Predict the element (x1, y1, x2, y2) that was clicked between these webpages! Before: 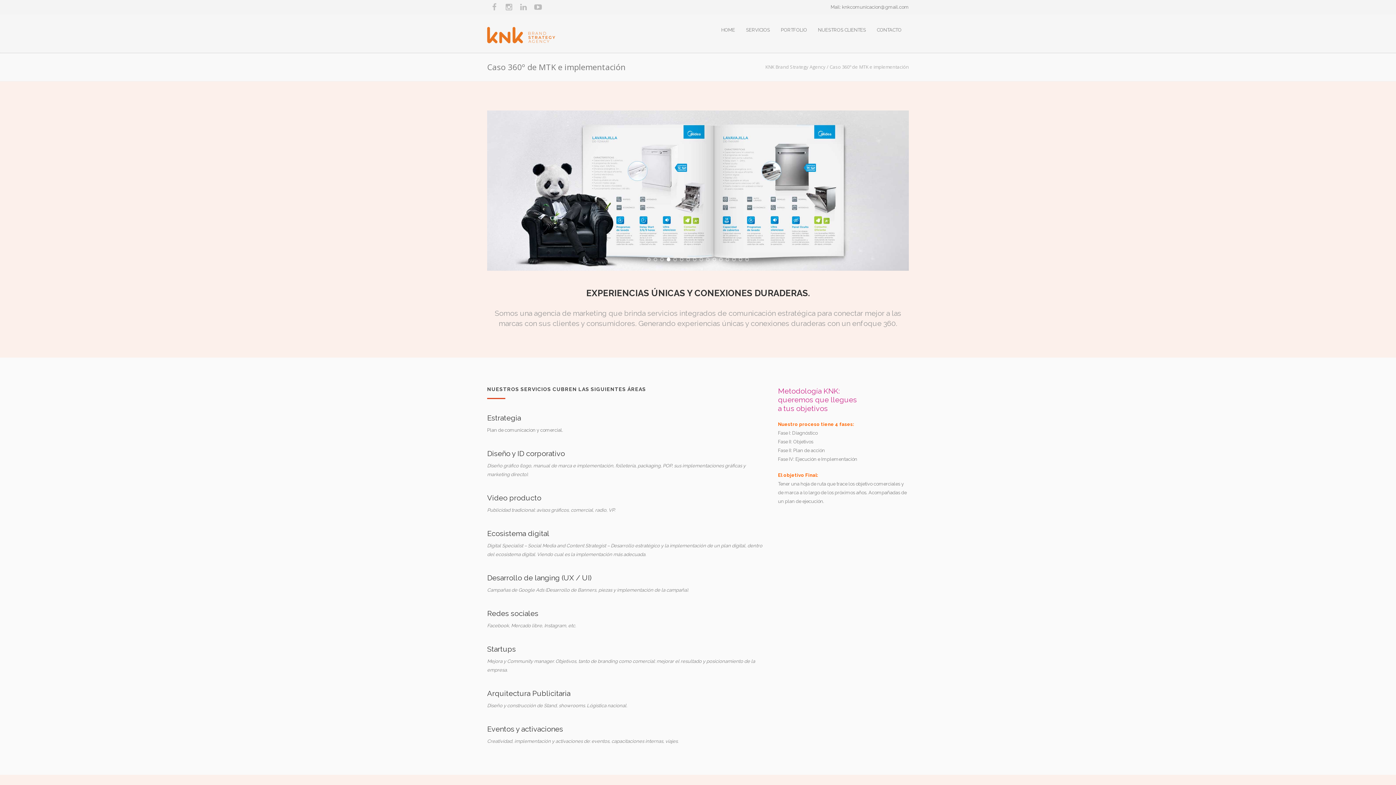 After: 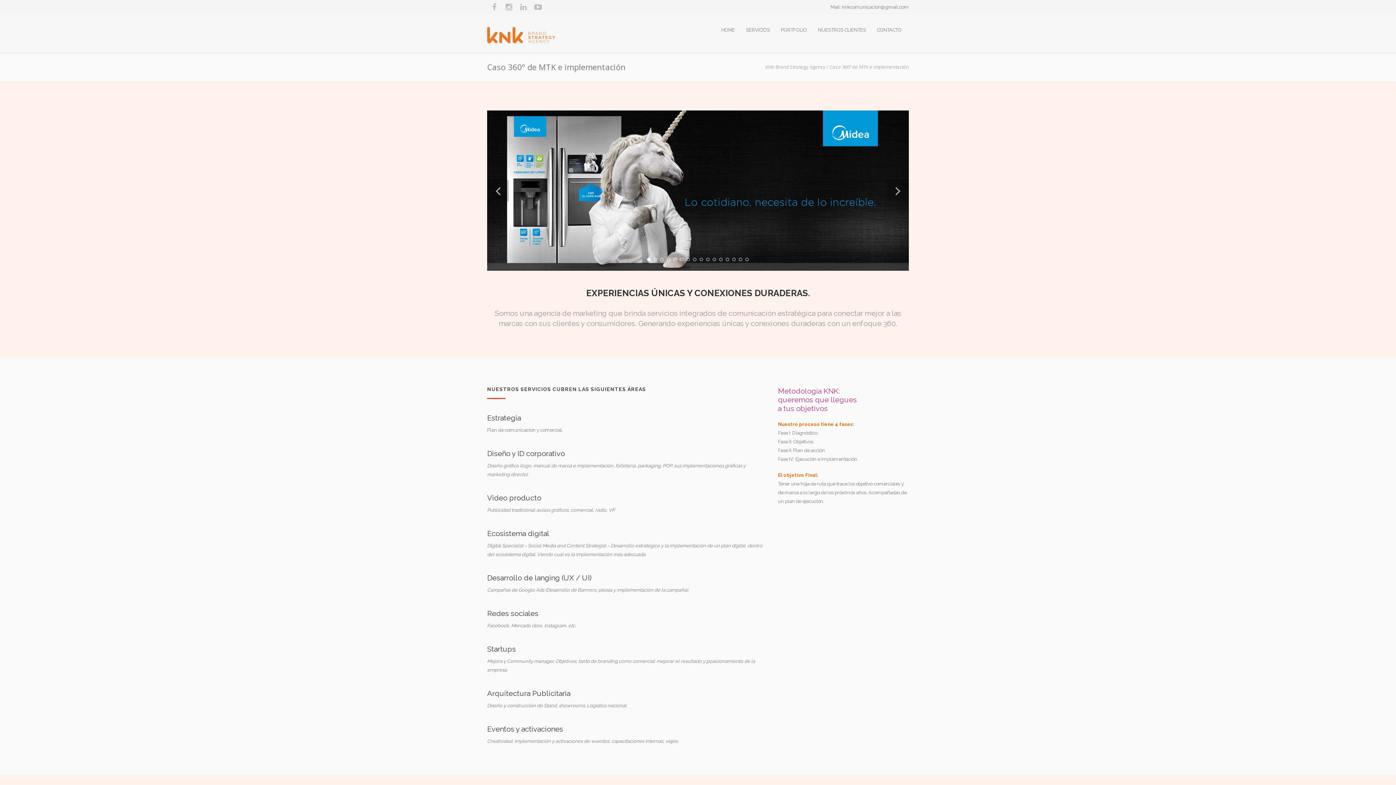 Action: bbox: (647, 257, 650, 261) label: 1